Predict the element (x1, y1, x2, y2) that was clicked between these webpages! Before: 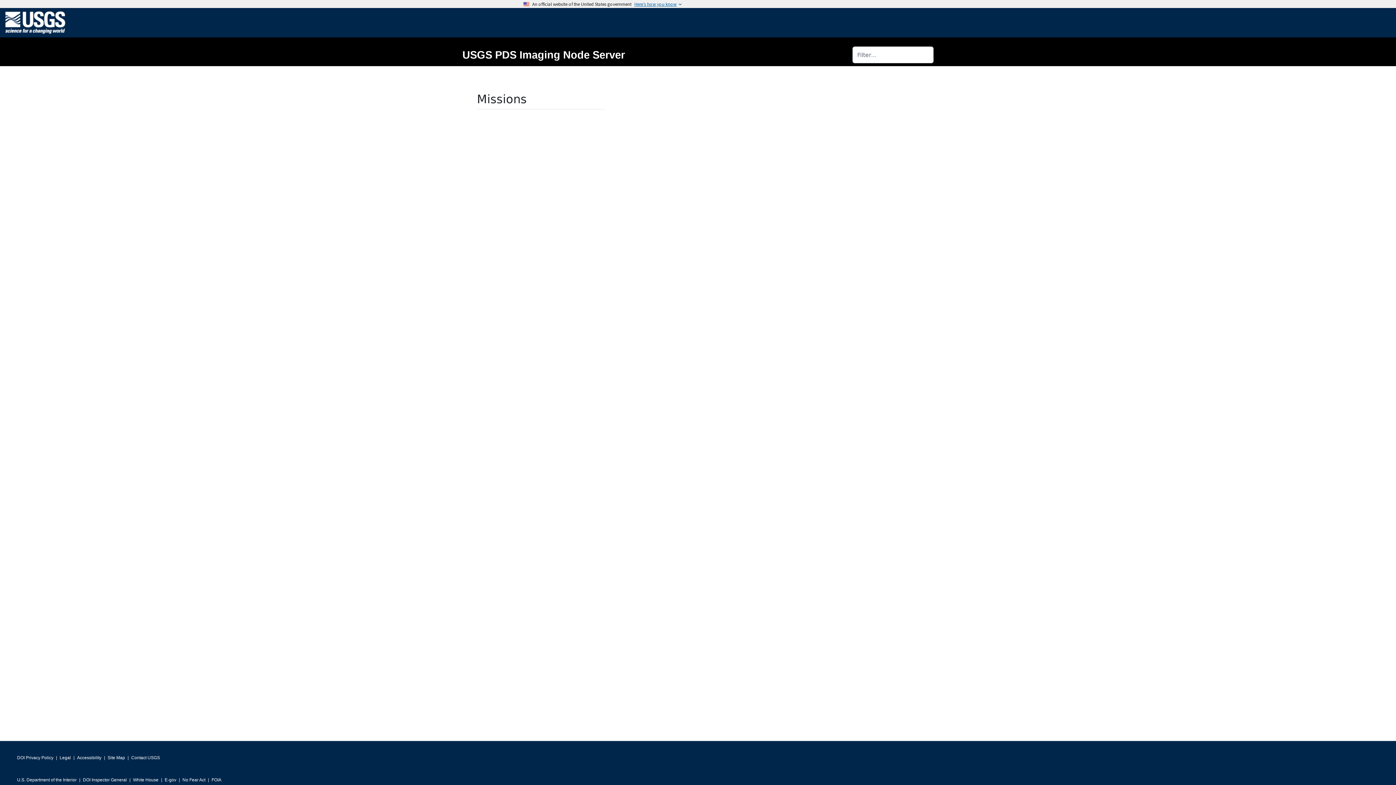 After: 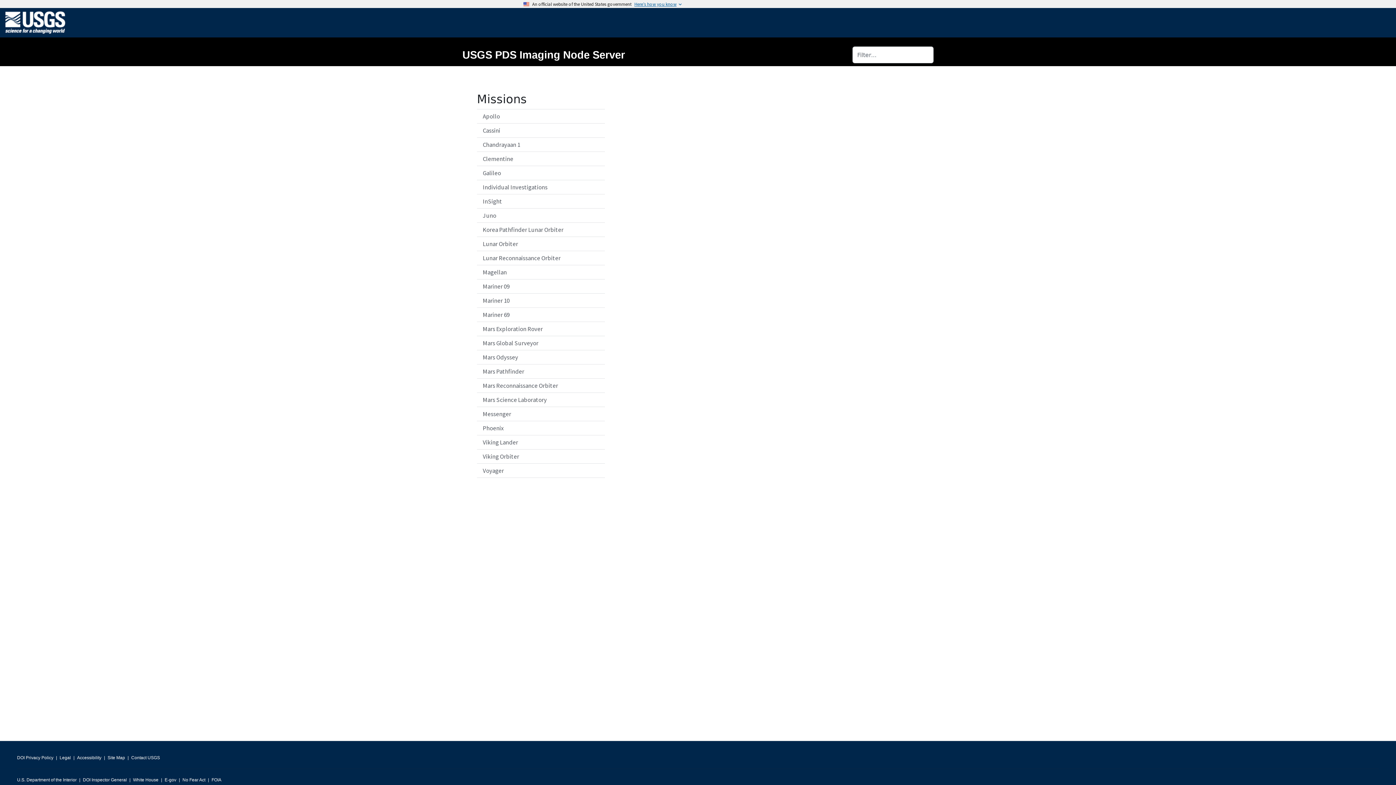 Action: label: USGS PDS Imaging Node Server bbox: (462, 48, 625, 60)